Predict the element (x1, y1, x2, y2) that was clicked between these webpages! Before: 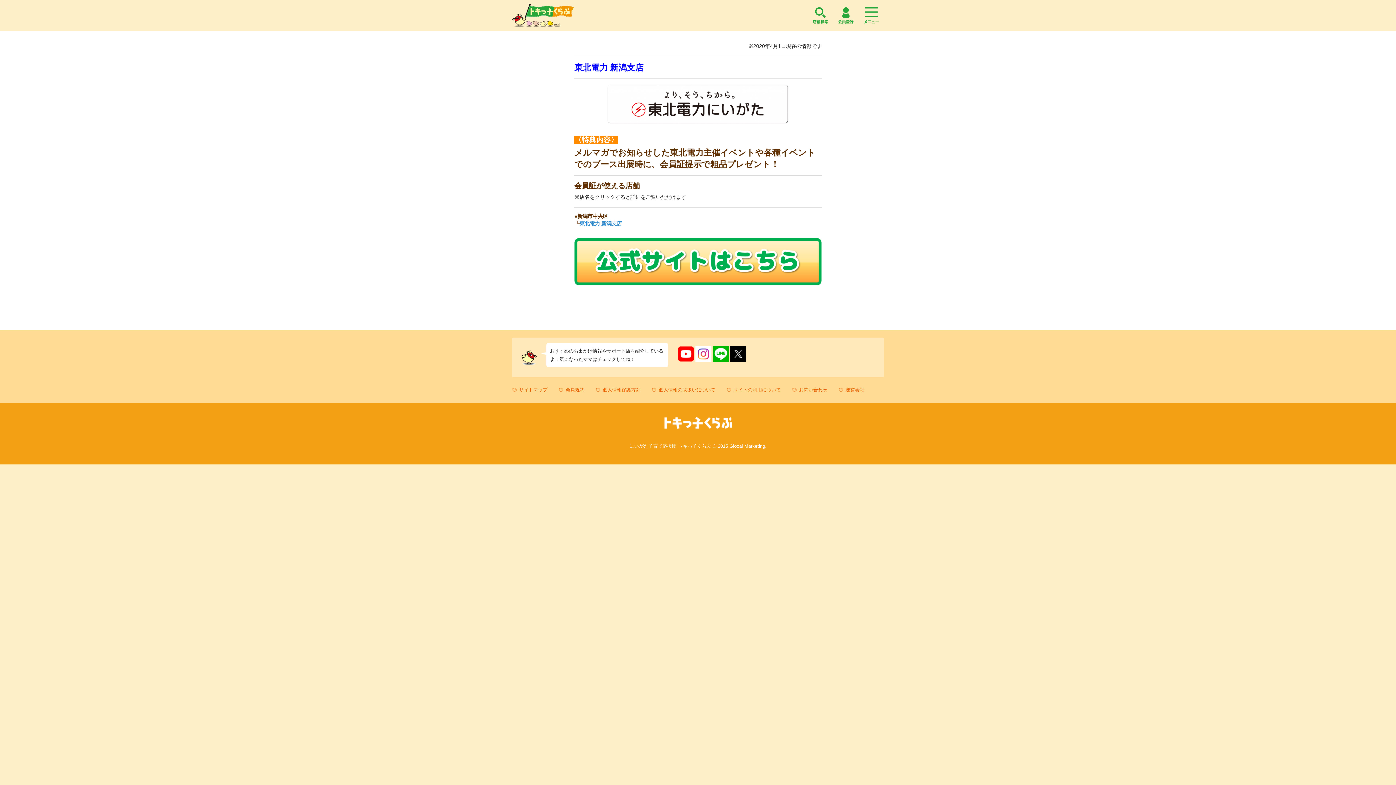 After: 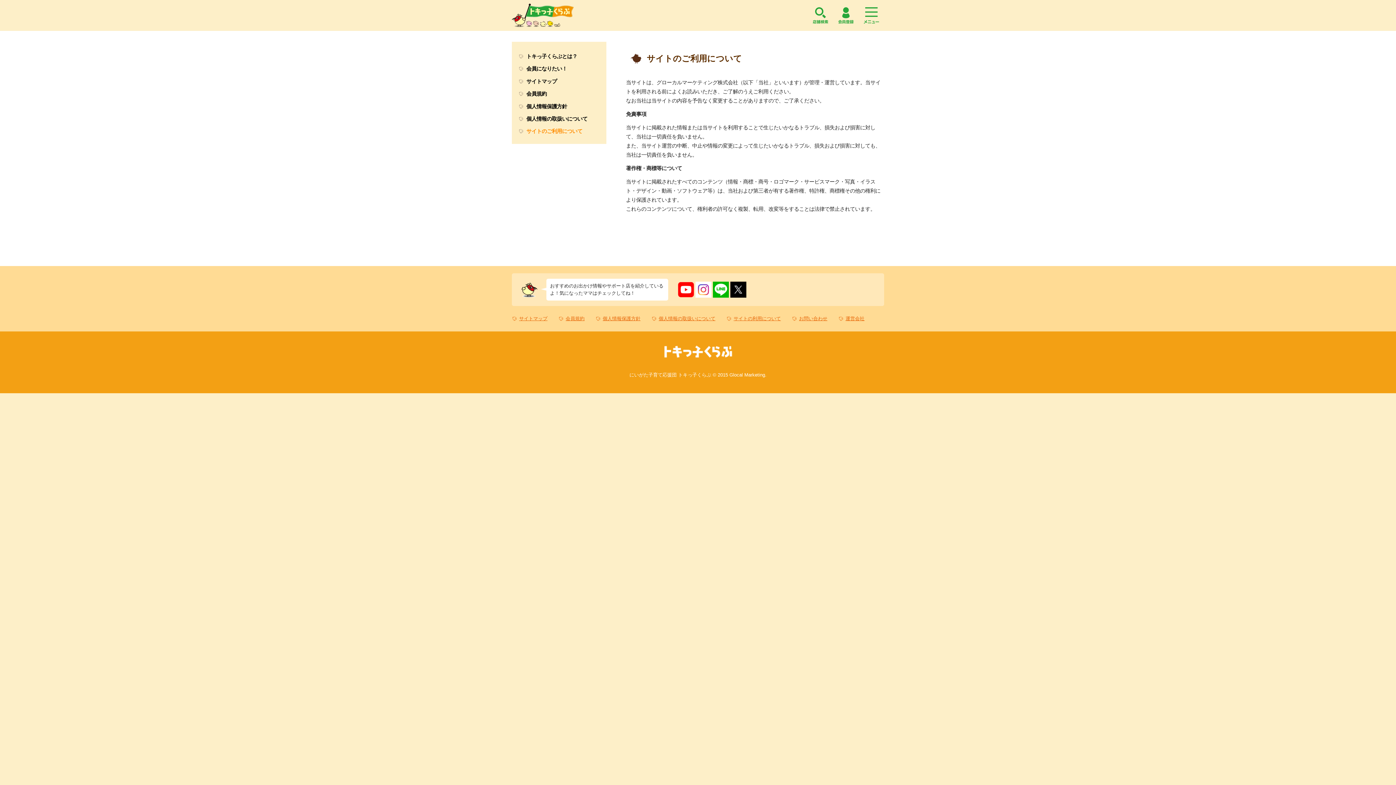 Action: label: サイトの利用について bbox: (726, 386, 781, 393)